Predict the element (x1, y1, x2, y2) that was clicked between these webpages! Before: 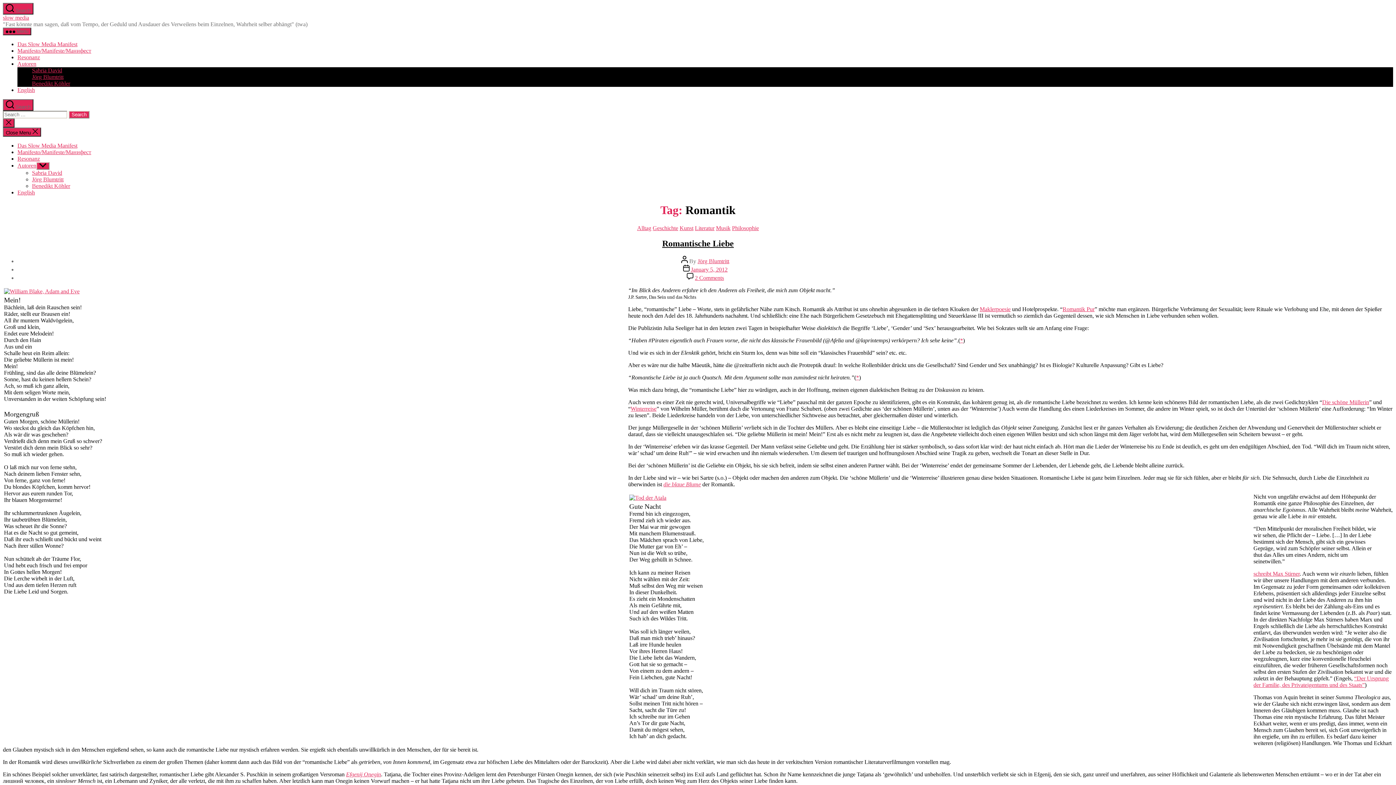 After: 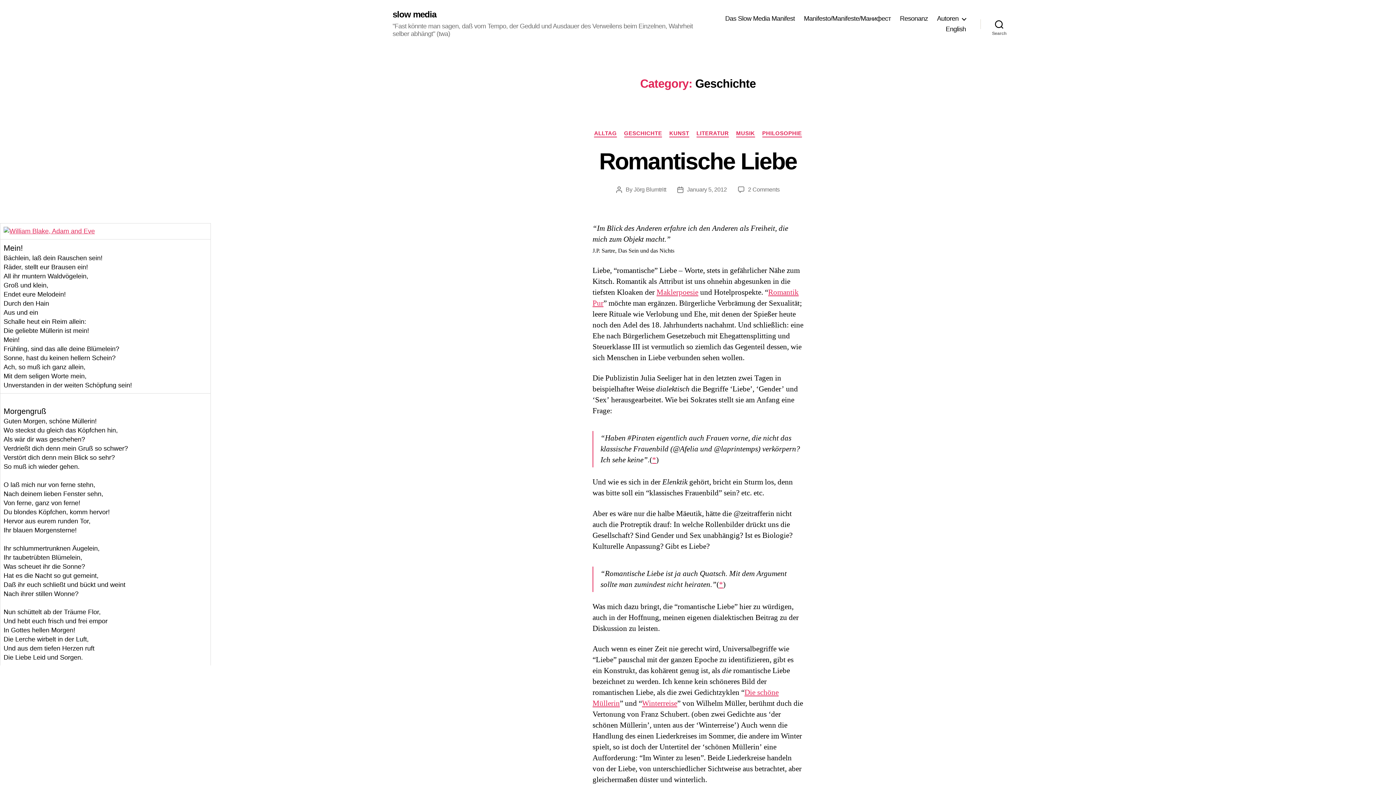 Action: label: Geschichte bbox: (652, 225, 678, 231)